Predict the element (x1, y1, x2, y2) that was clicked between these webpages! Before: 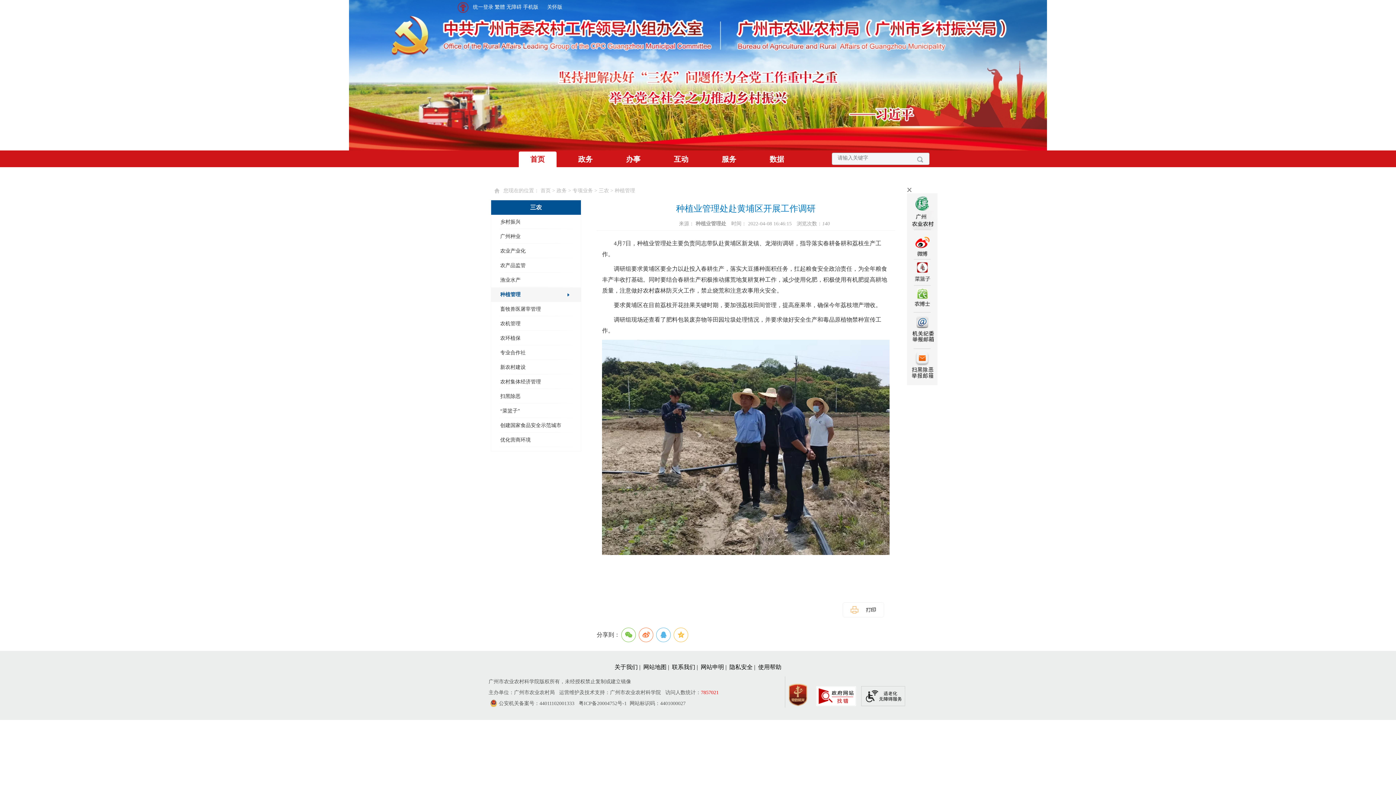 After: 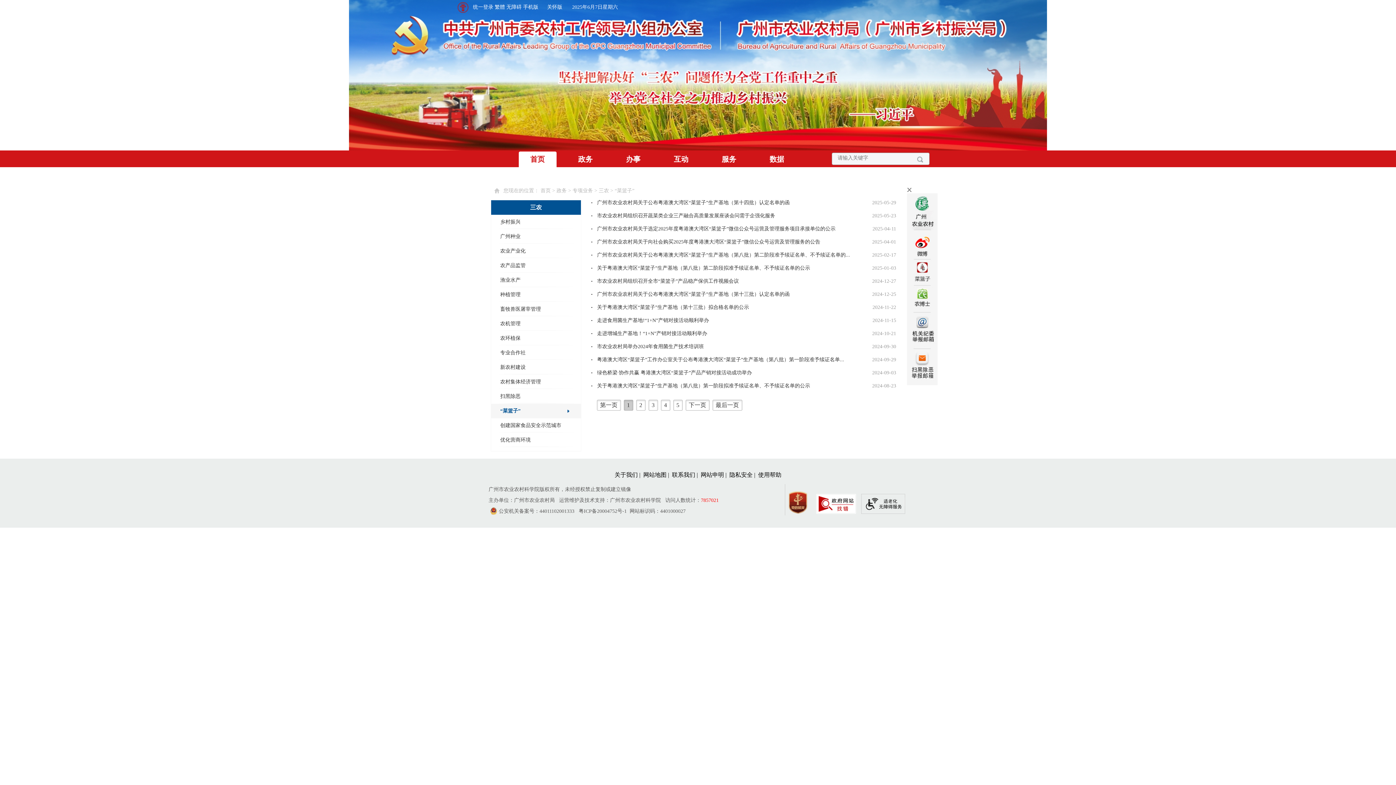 Action: bbox: (491, 404, 580, 418) label: “菜篮子”